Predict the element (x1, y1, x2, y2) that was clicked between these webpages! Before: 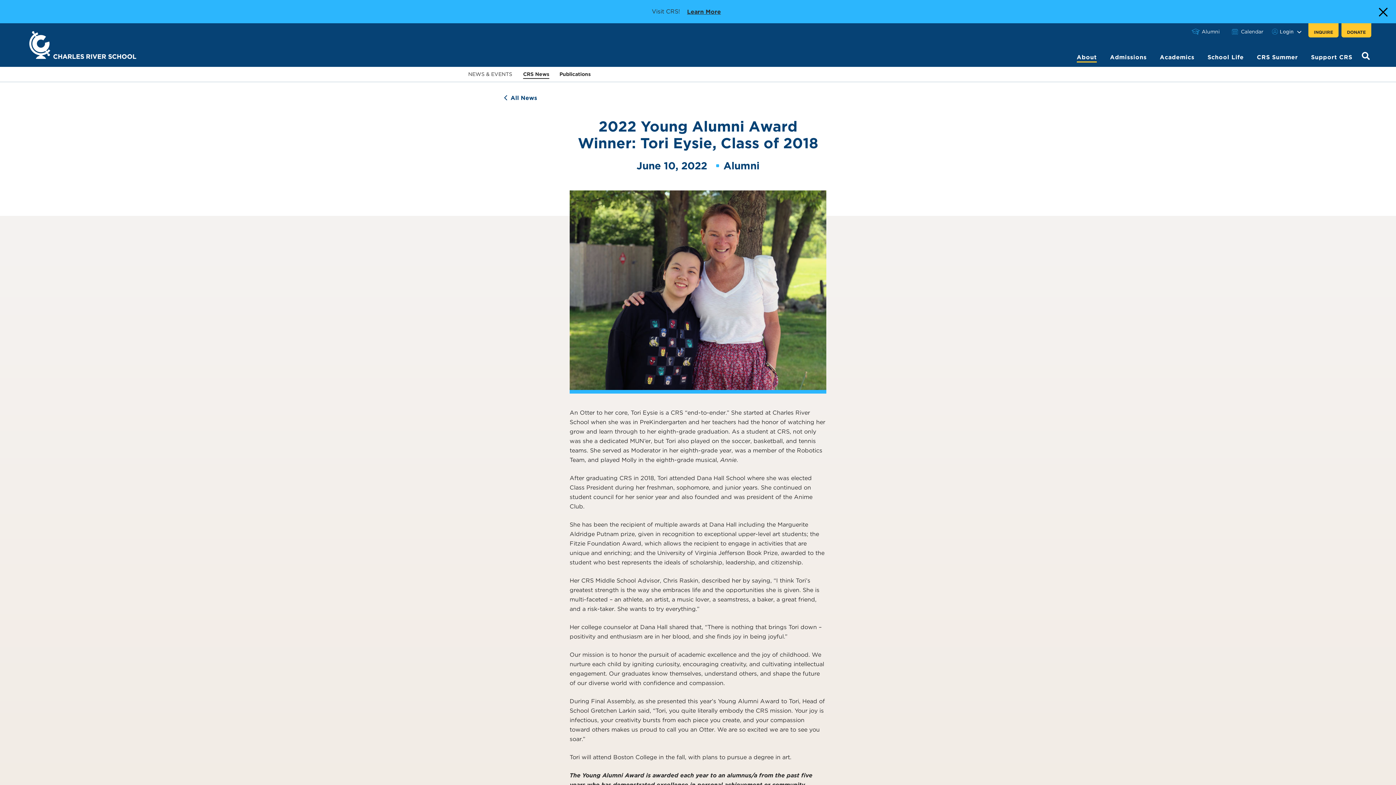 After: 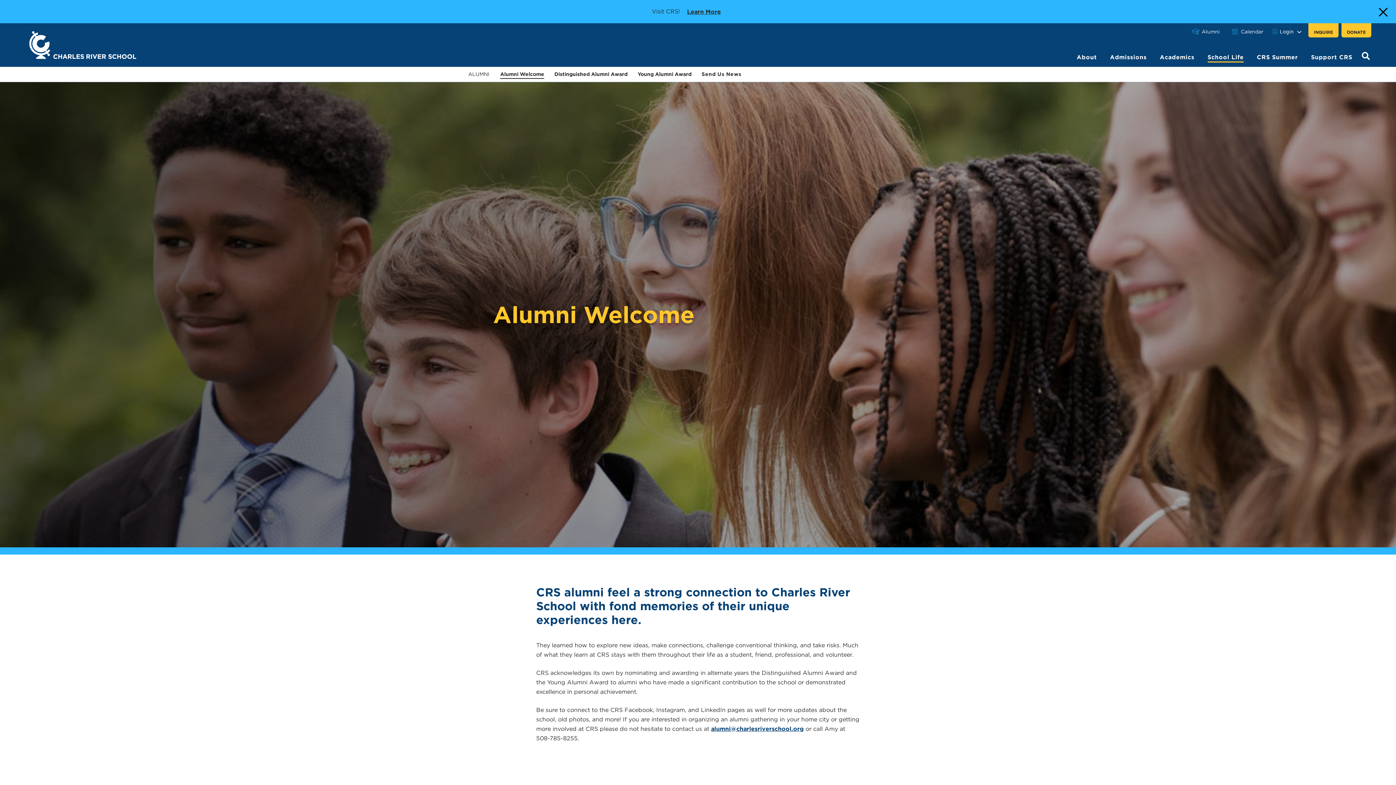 Action: label: Alumni bbox: (1191, 23, 1225, 40)